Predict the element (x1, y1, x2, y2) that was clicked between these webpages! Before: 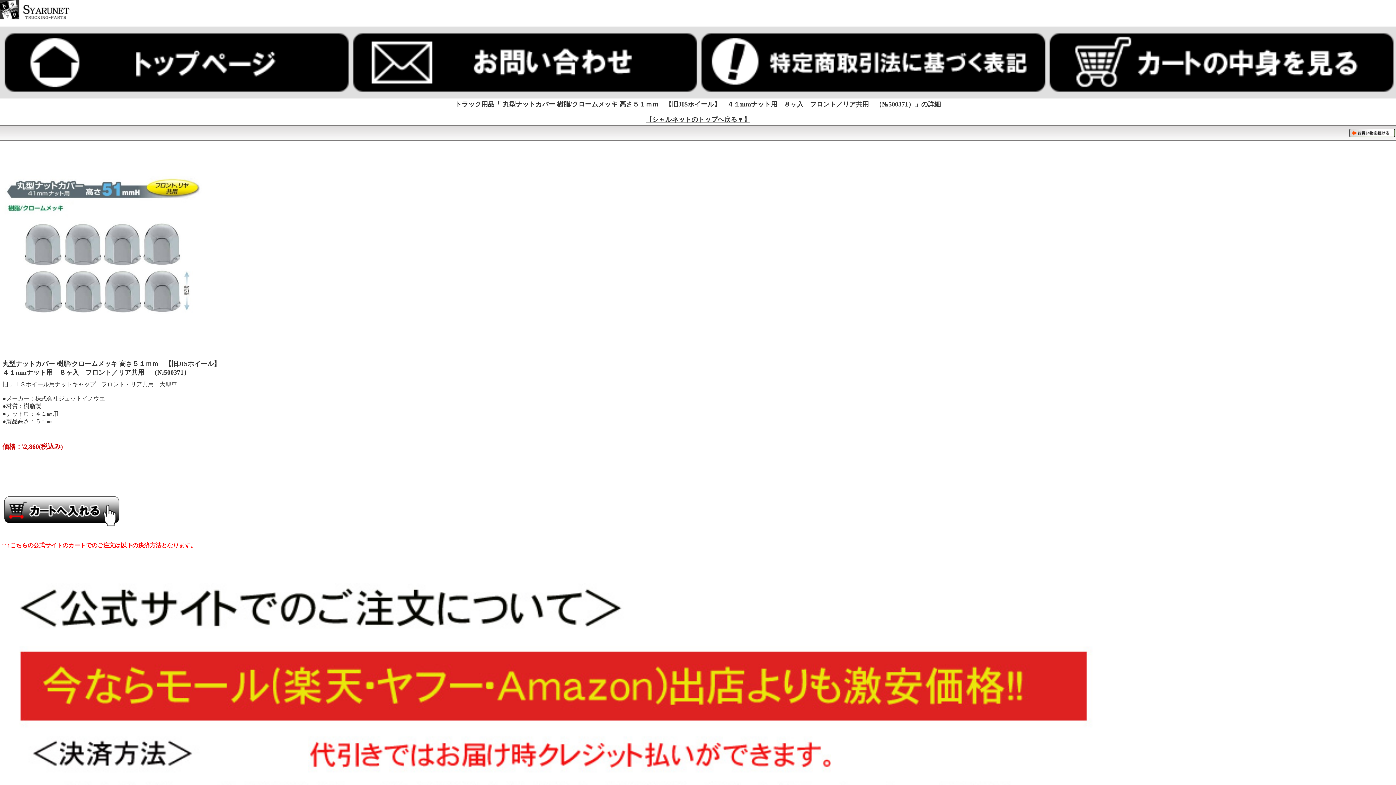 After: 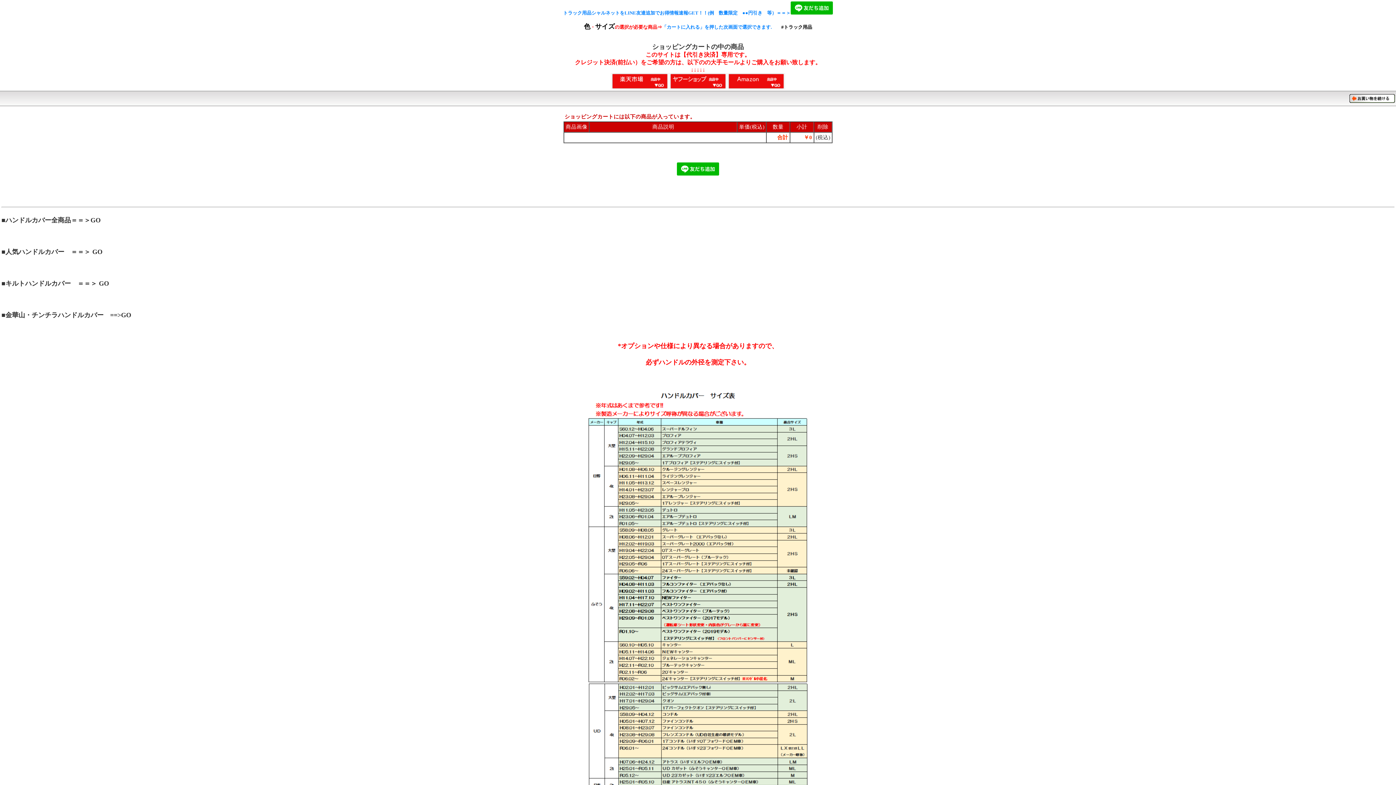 Action: bbox: (1046, 92, 1394, 98)